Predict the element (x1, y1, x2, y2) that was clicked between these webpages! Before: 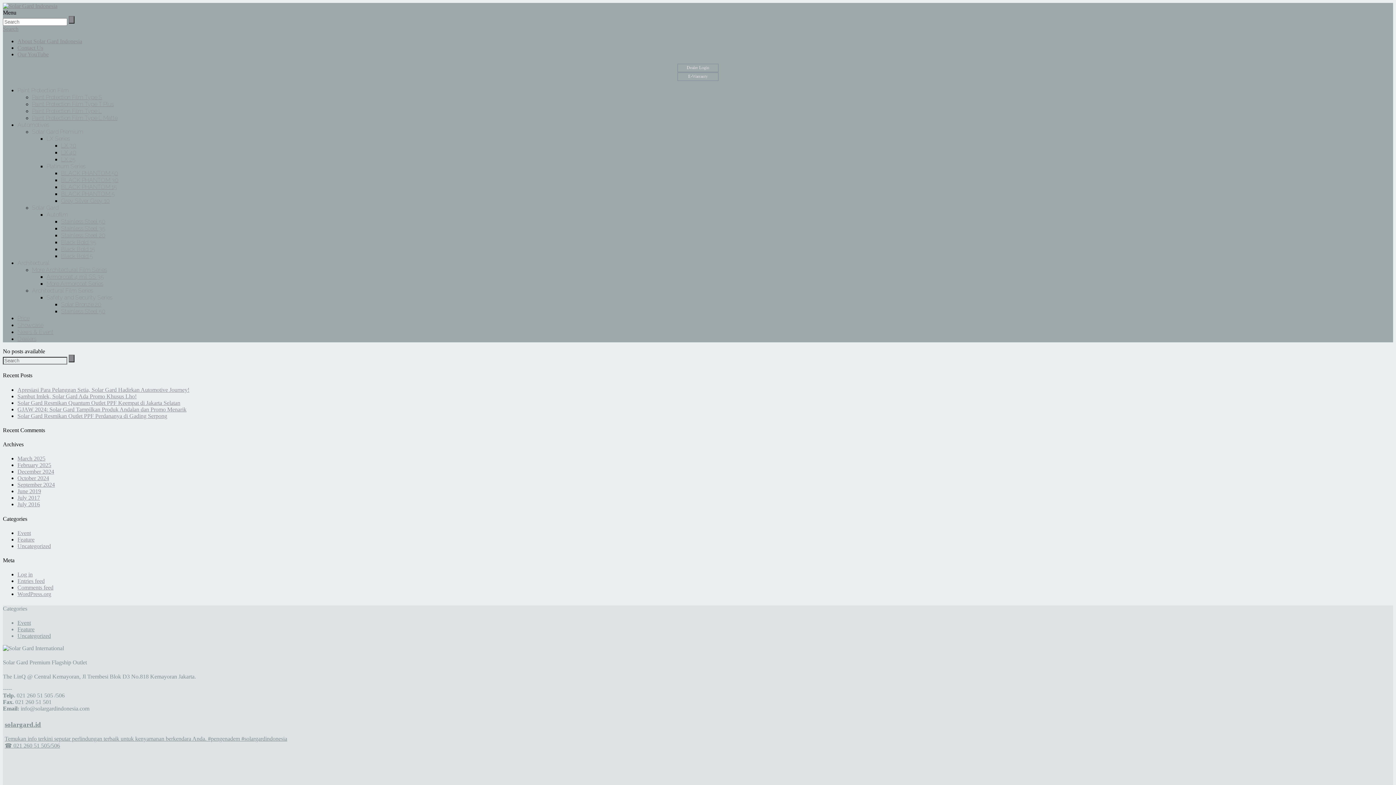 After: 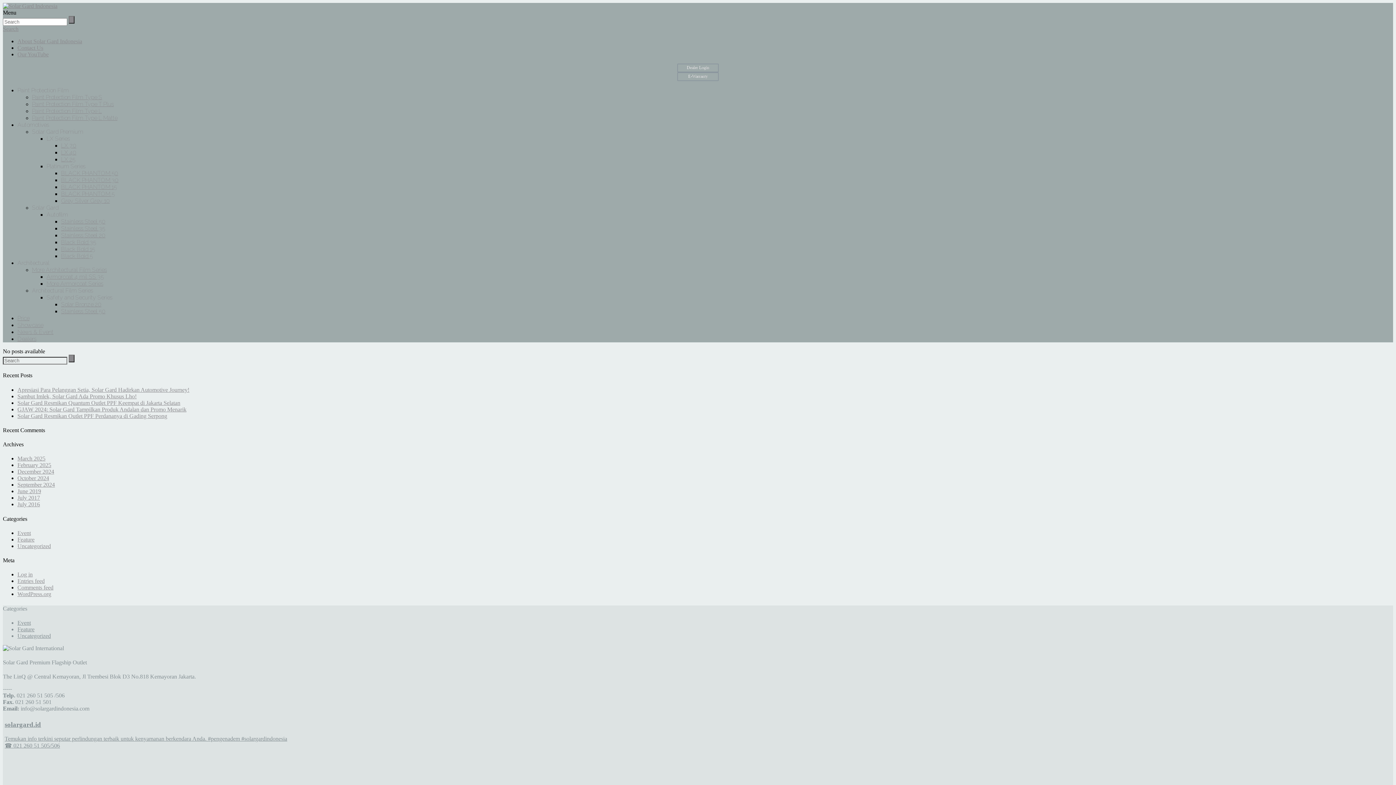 Action: bbox: (46, 294, 112, 301) label: Safety and Security Series